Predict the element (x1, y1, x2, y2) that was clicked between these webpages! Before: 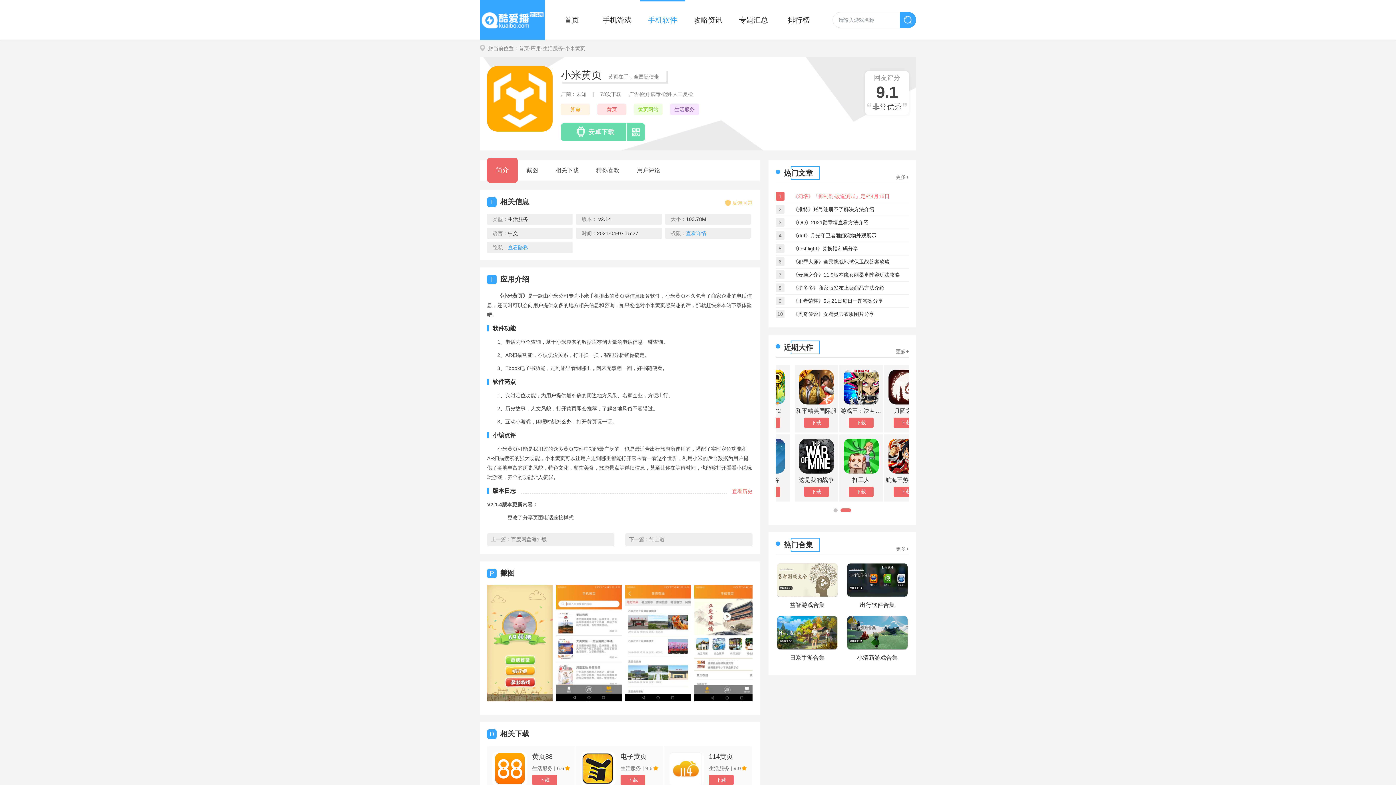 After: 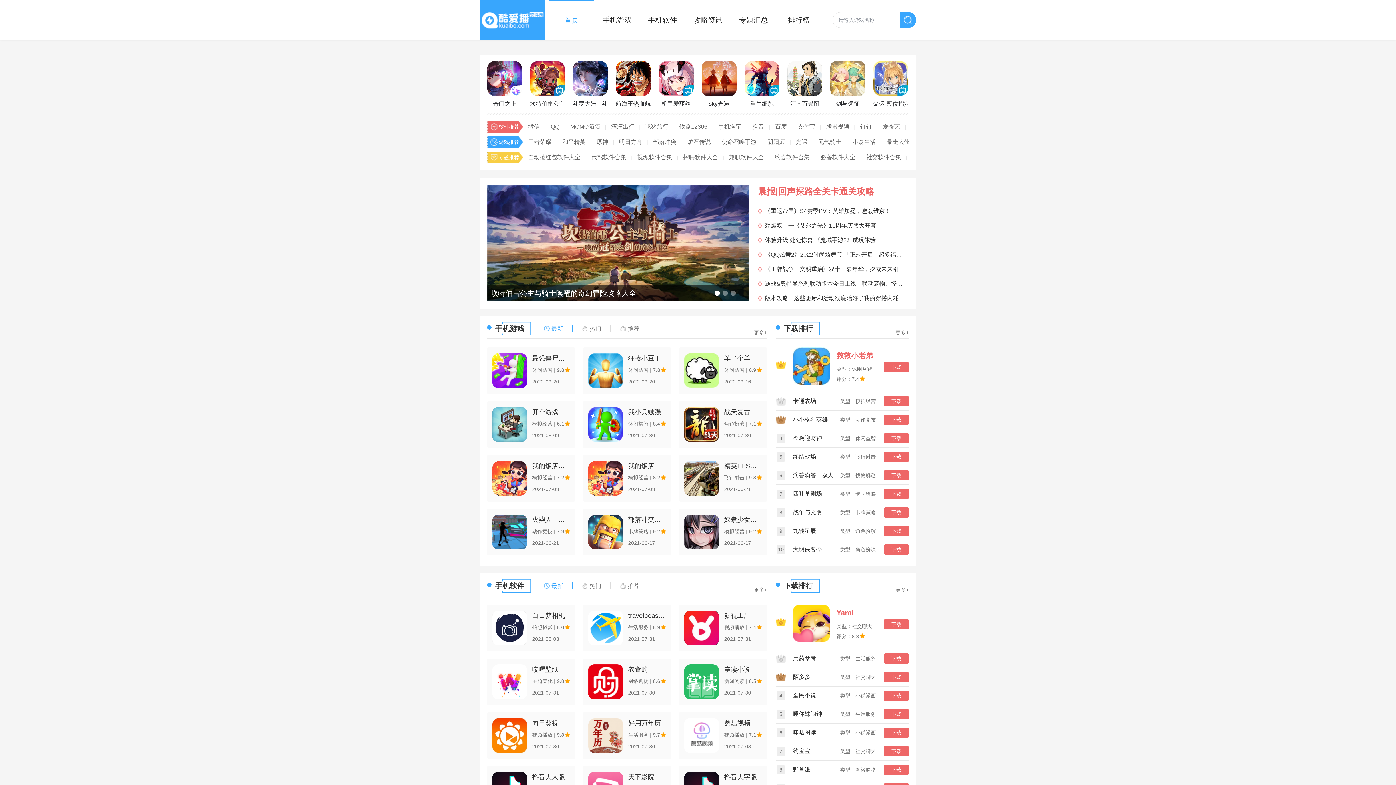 Action: bbox: (480, 0, 545, 40)